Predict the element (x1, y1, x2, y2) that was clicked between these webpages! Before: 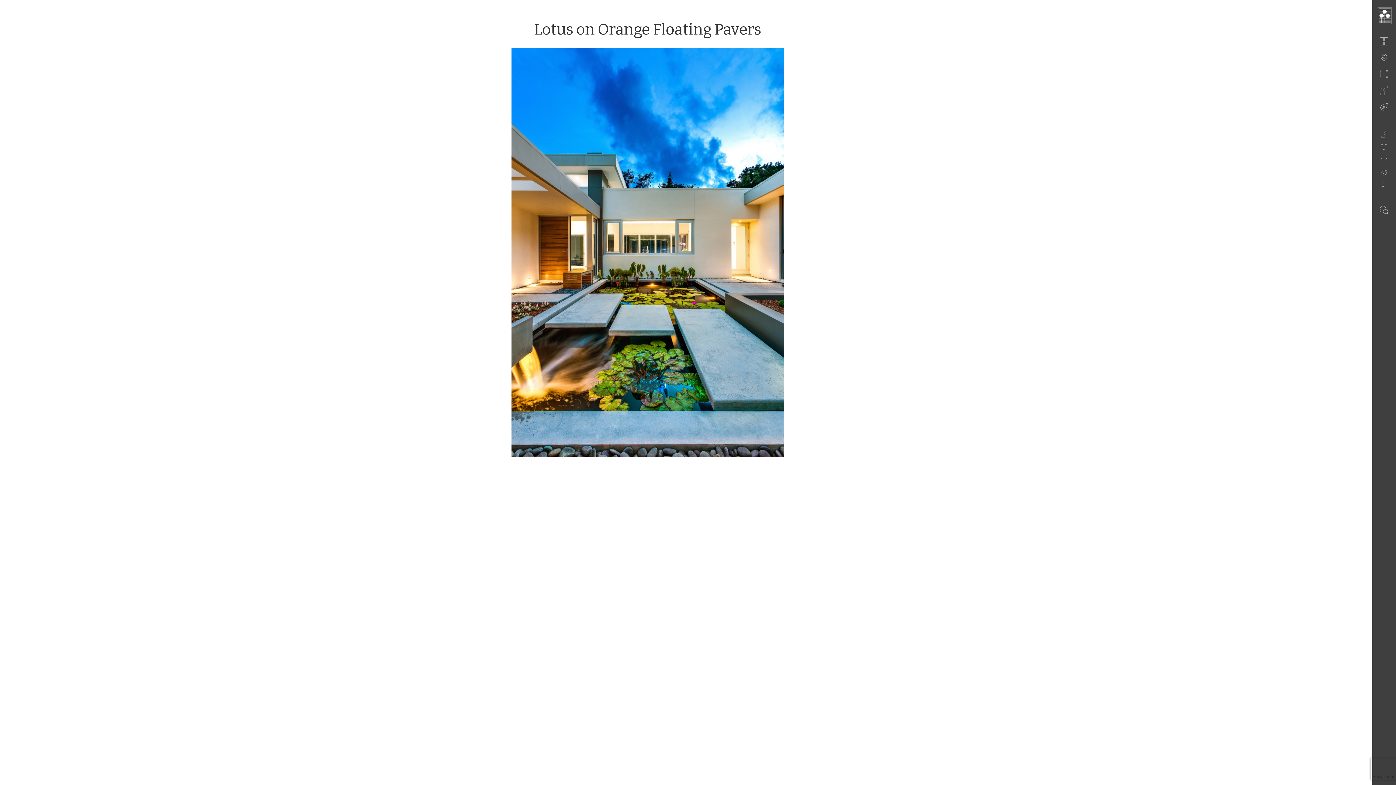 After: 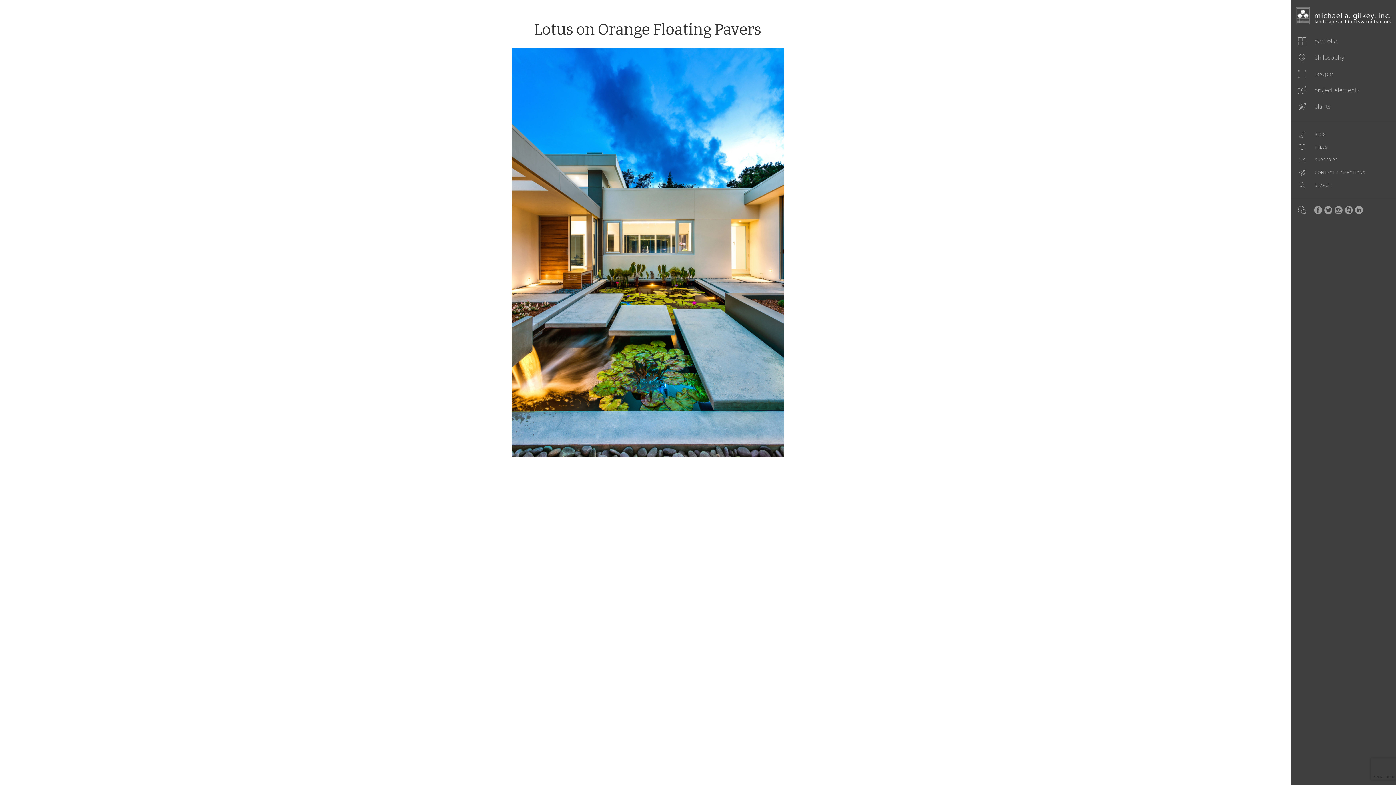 Action: bbox: (1378, 206, 1386, 220) label:     